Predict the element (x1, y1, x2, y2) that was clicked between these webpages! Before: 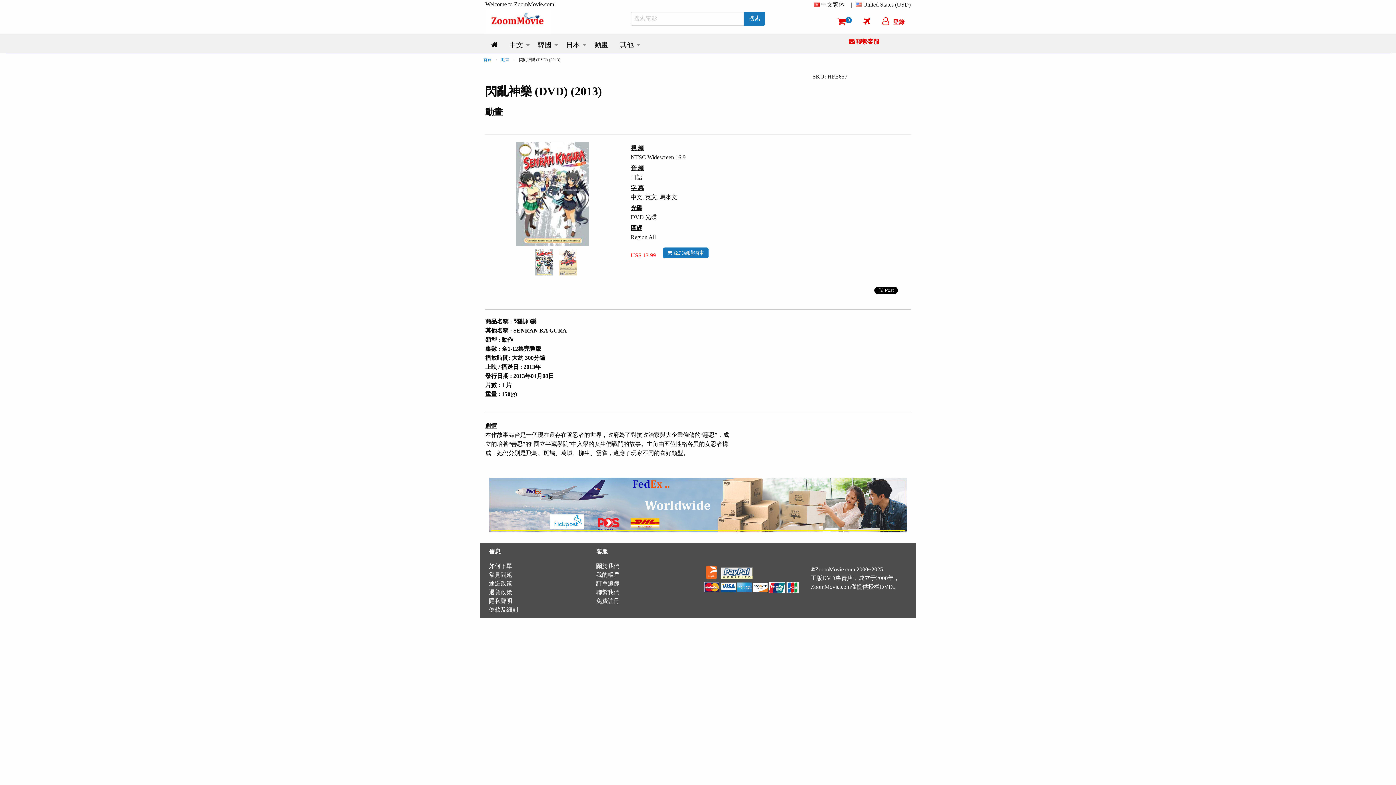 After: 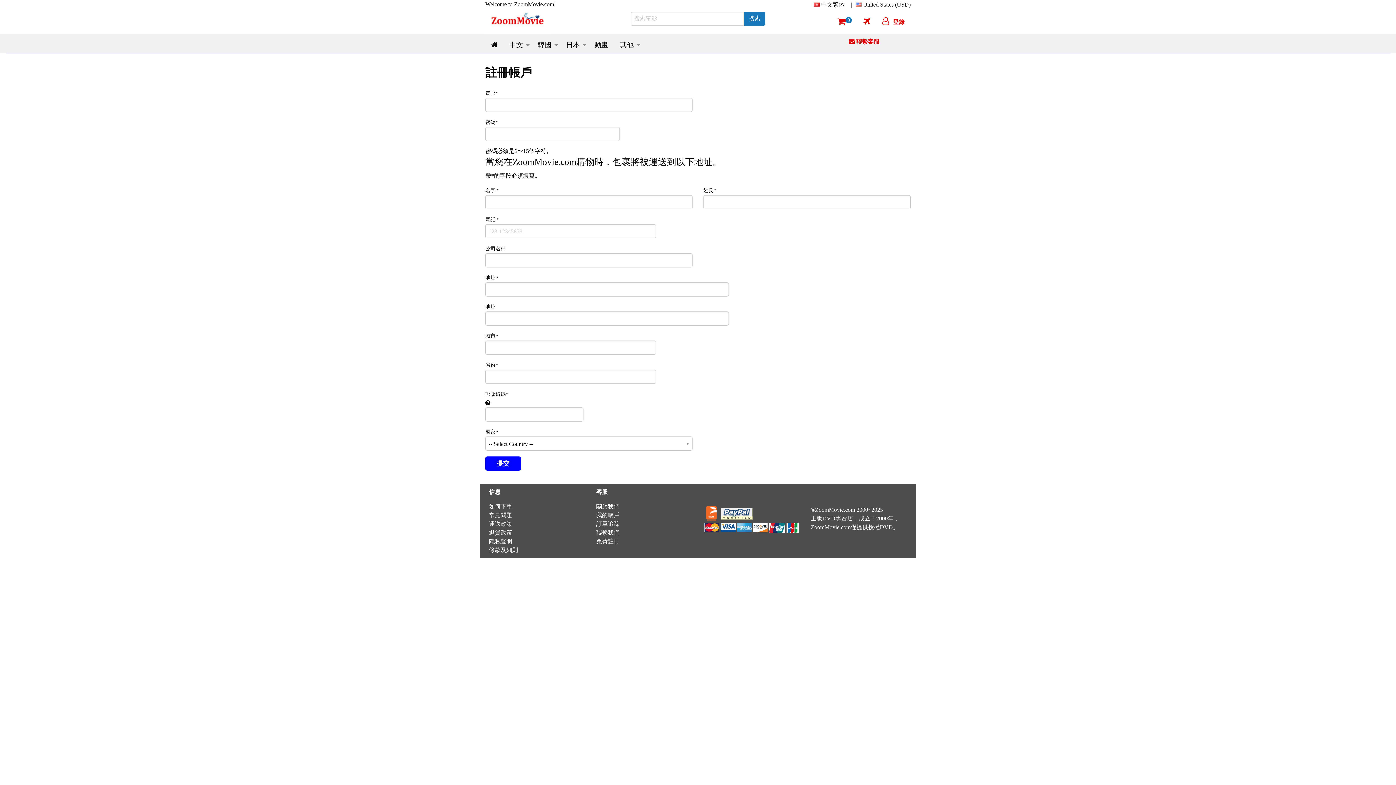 Action: label: 免費註冊 bbox: (596, 598, 619, 604)